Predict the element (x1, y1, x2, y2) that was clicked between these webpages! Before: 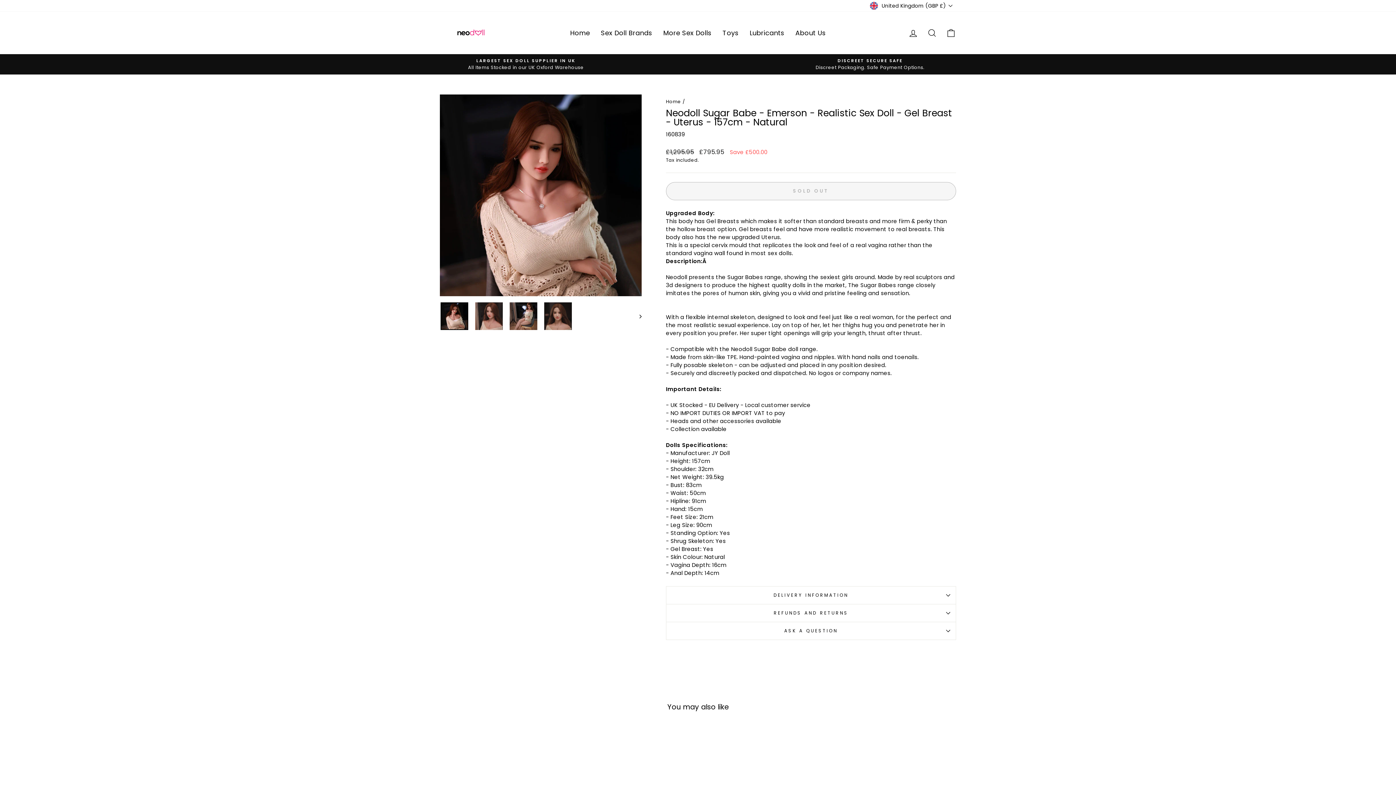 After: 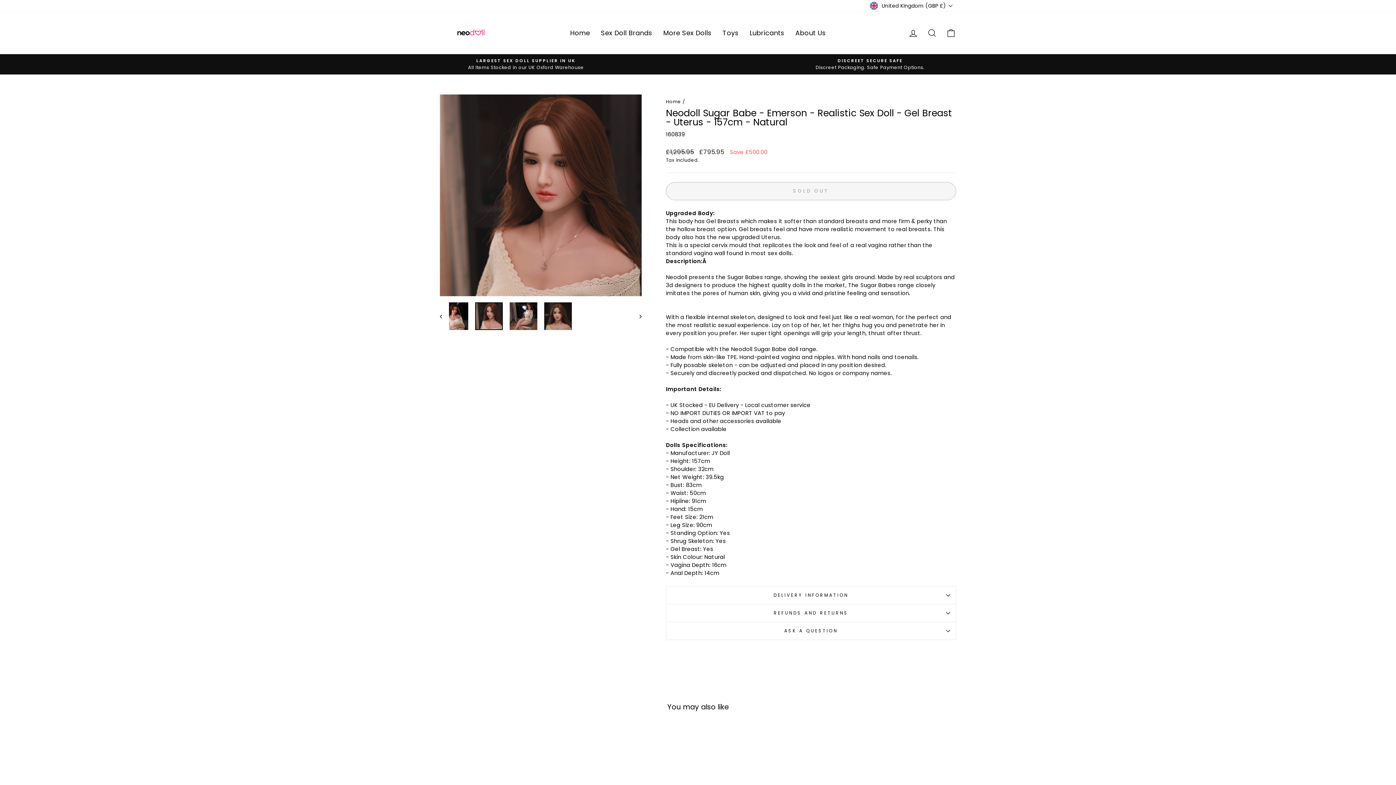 Action: bbox: (475, 302, 502, 330)